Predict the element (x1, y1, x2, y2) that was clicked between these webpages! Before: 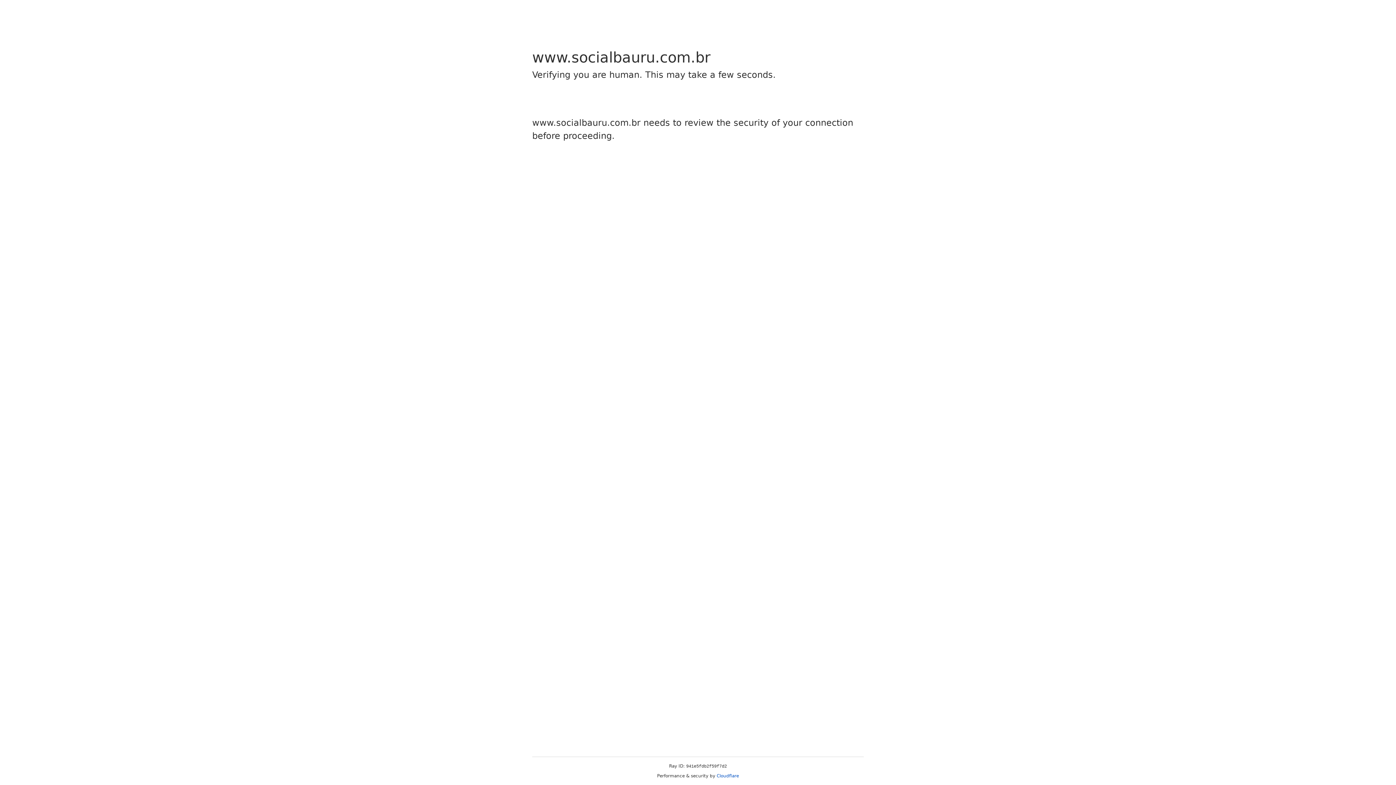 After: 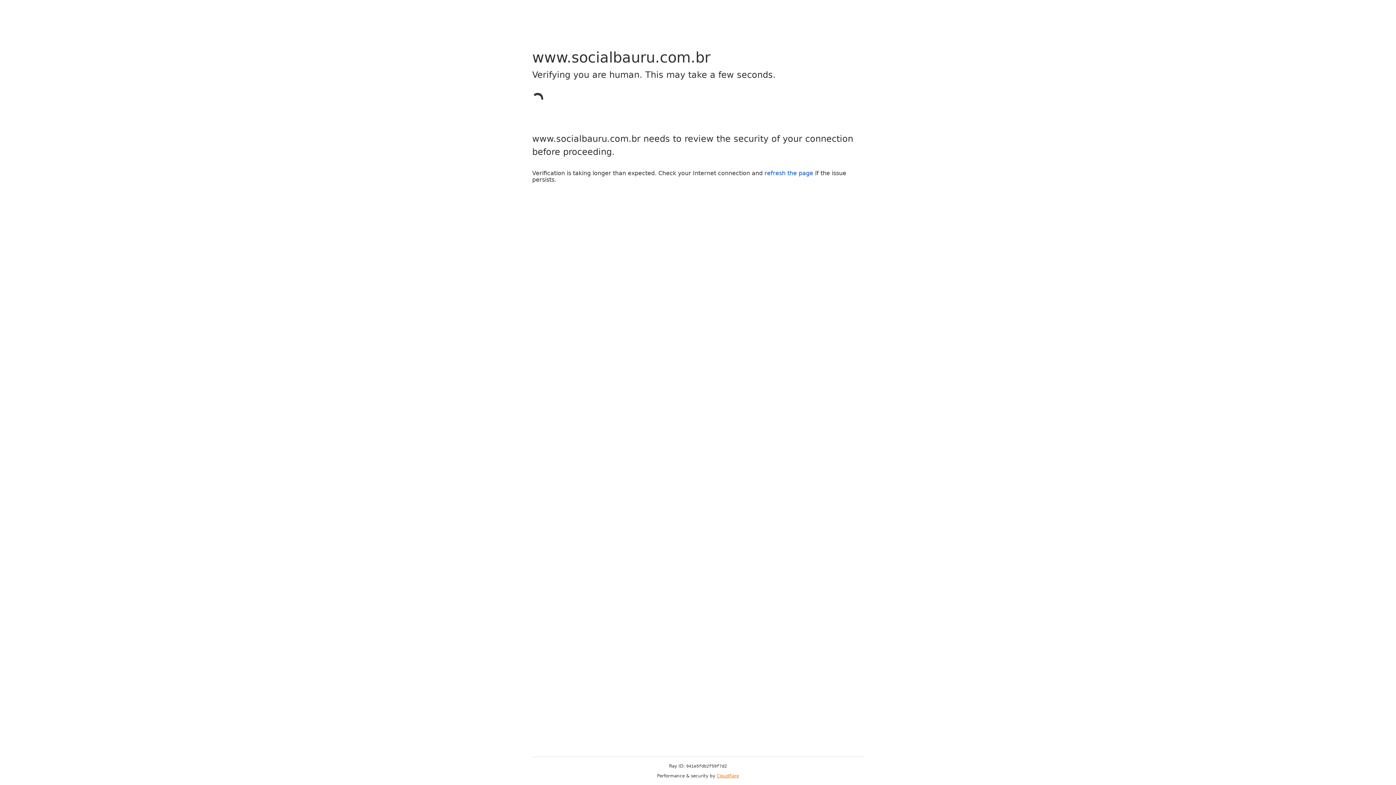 Action: label: Cloudflare bbox: (716, 773, 739, 778)